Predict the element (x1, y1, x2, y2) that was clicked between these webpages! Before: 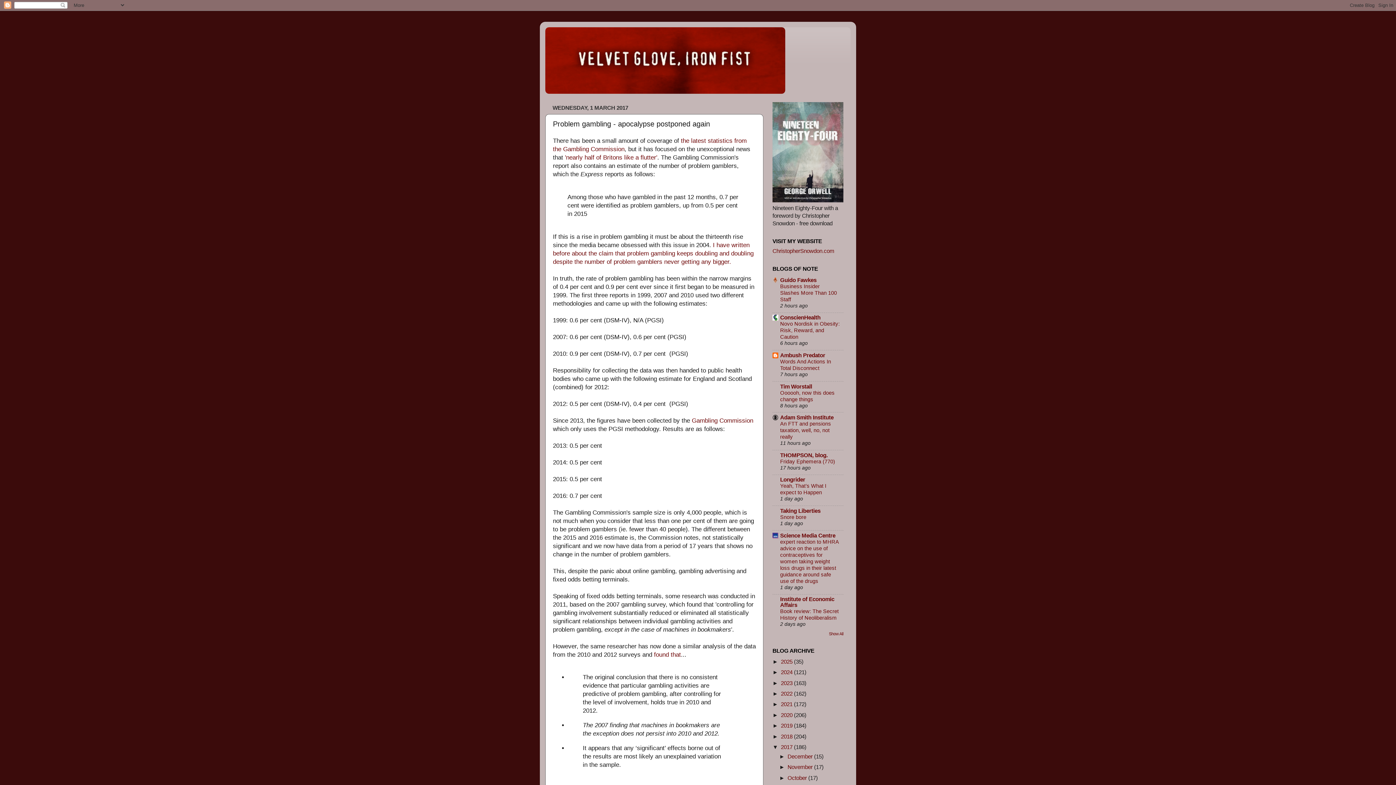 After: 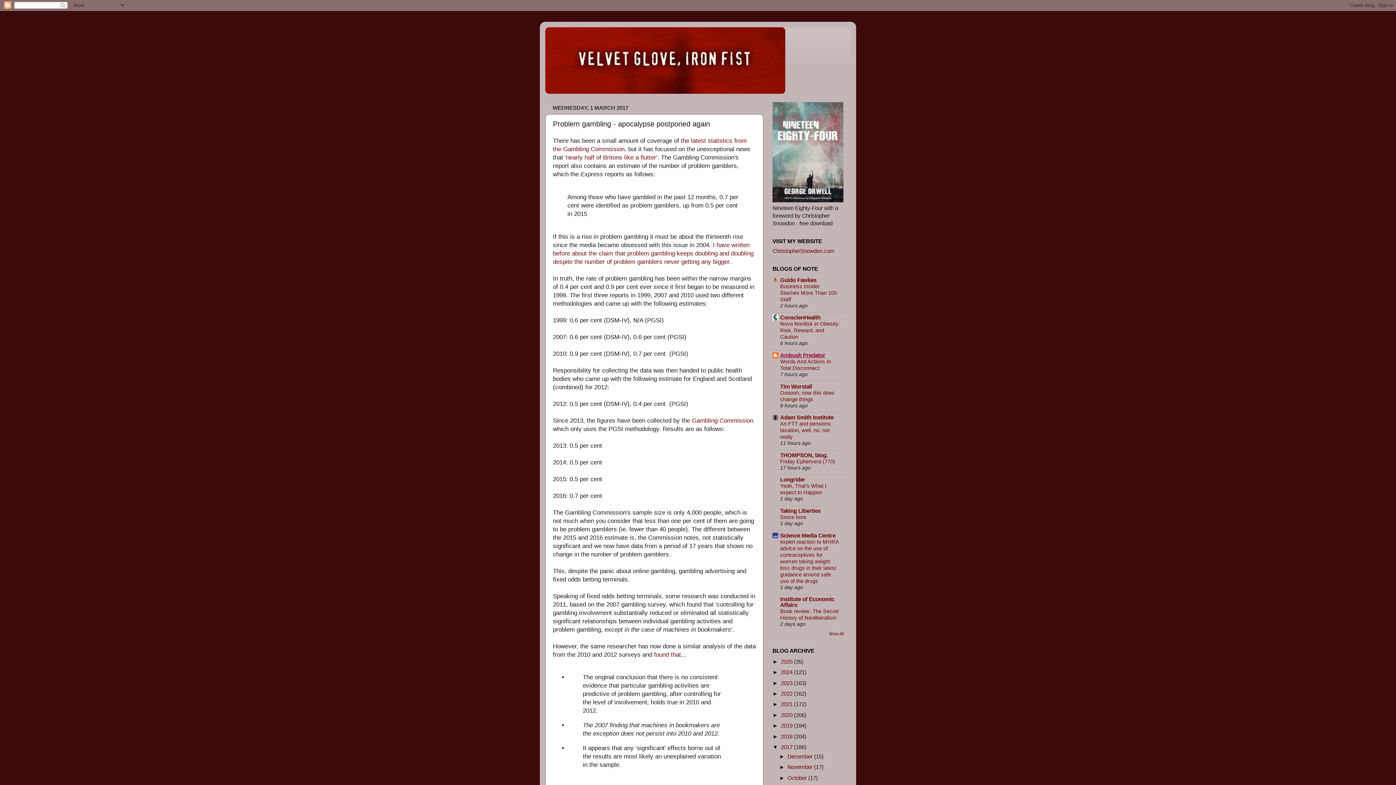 Action: bbox: (780, 352, 825, 358) label: Ambush Predator